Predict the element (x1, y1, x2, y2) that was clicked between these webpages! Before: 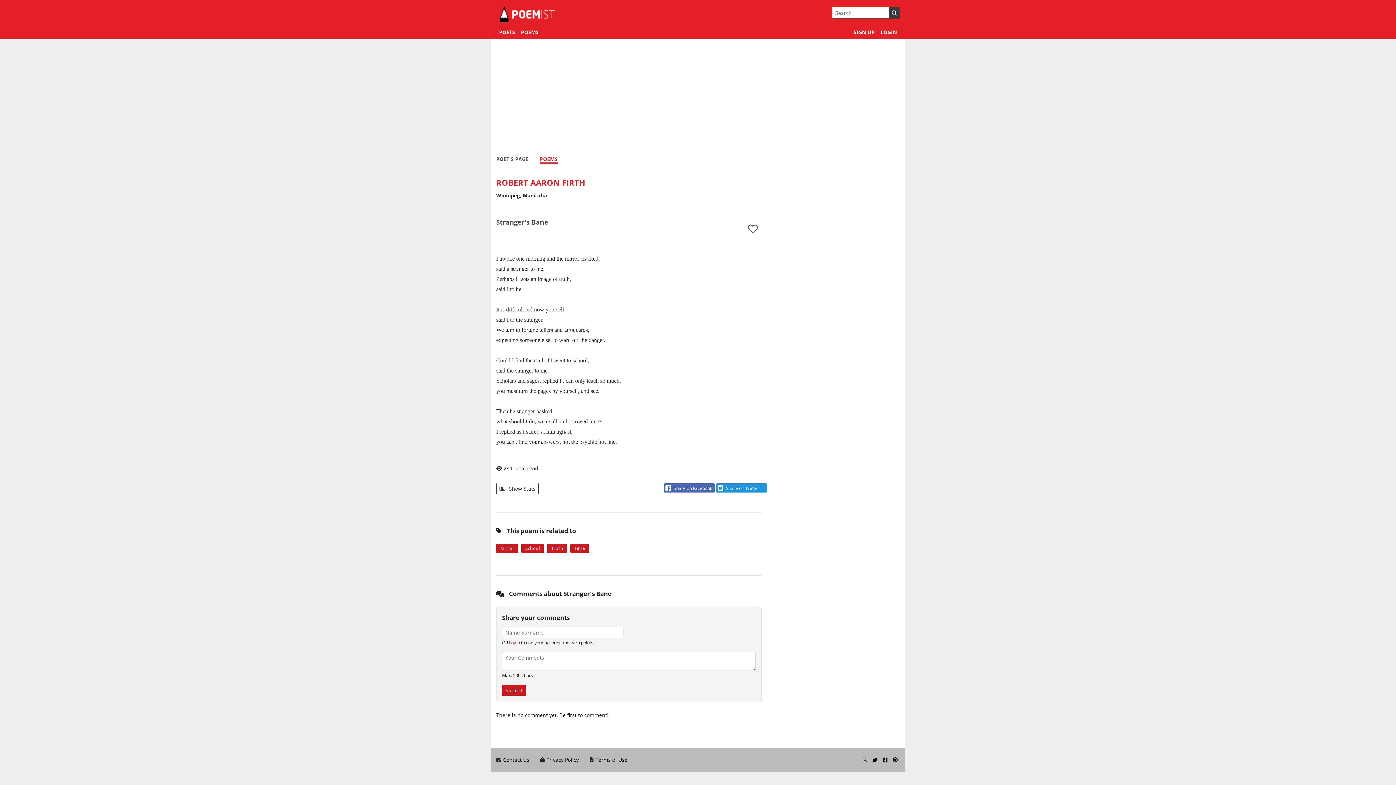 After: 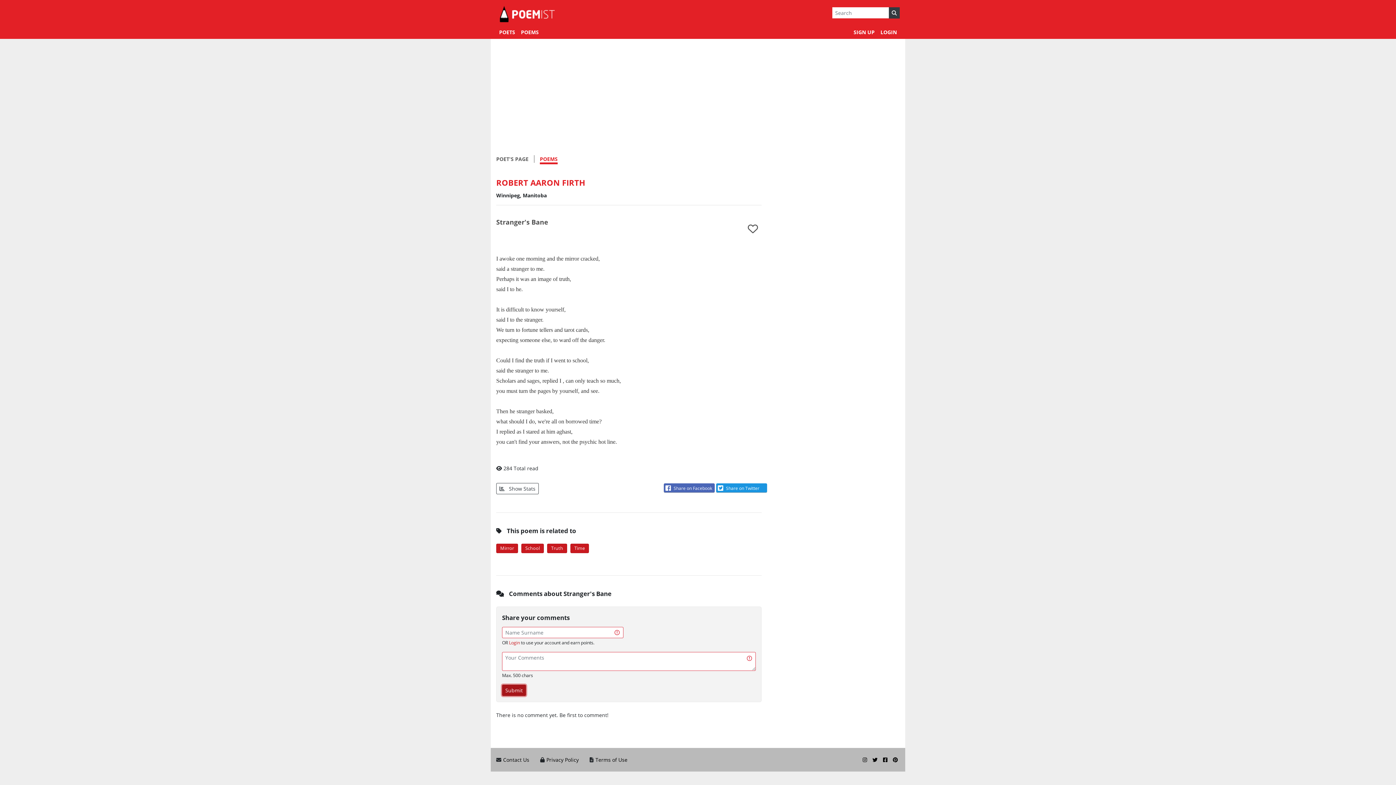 Action: bbox: (502, 685, 526, 696) label: Submit